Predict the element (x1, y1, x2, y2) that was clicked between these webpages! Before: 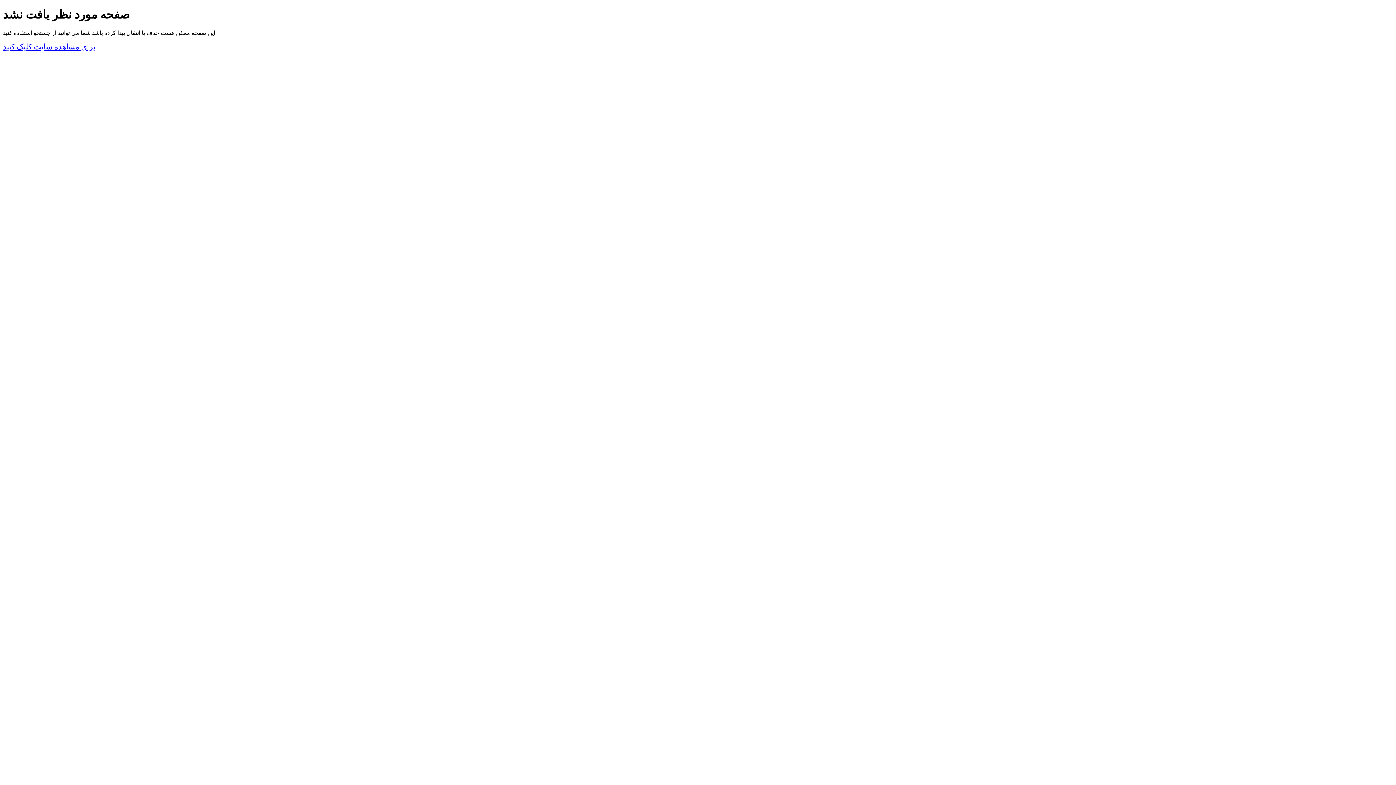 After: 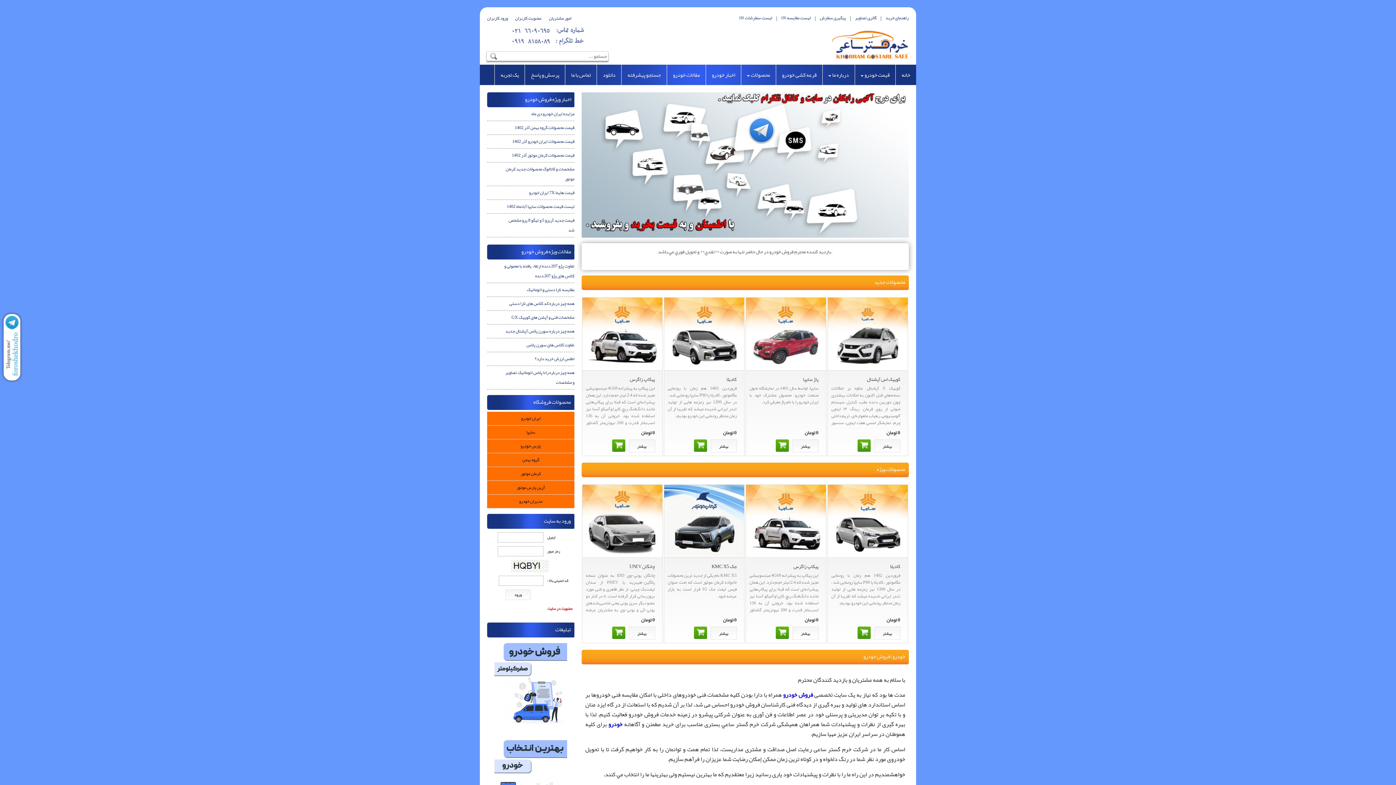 Action: bbox: (2, 42, 95, 51) label: برای مشاهده سایت کلیک کنید